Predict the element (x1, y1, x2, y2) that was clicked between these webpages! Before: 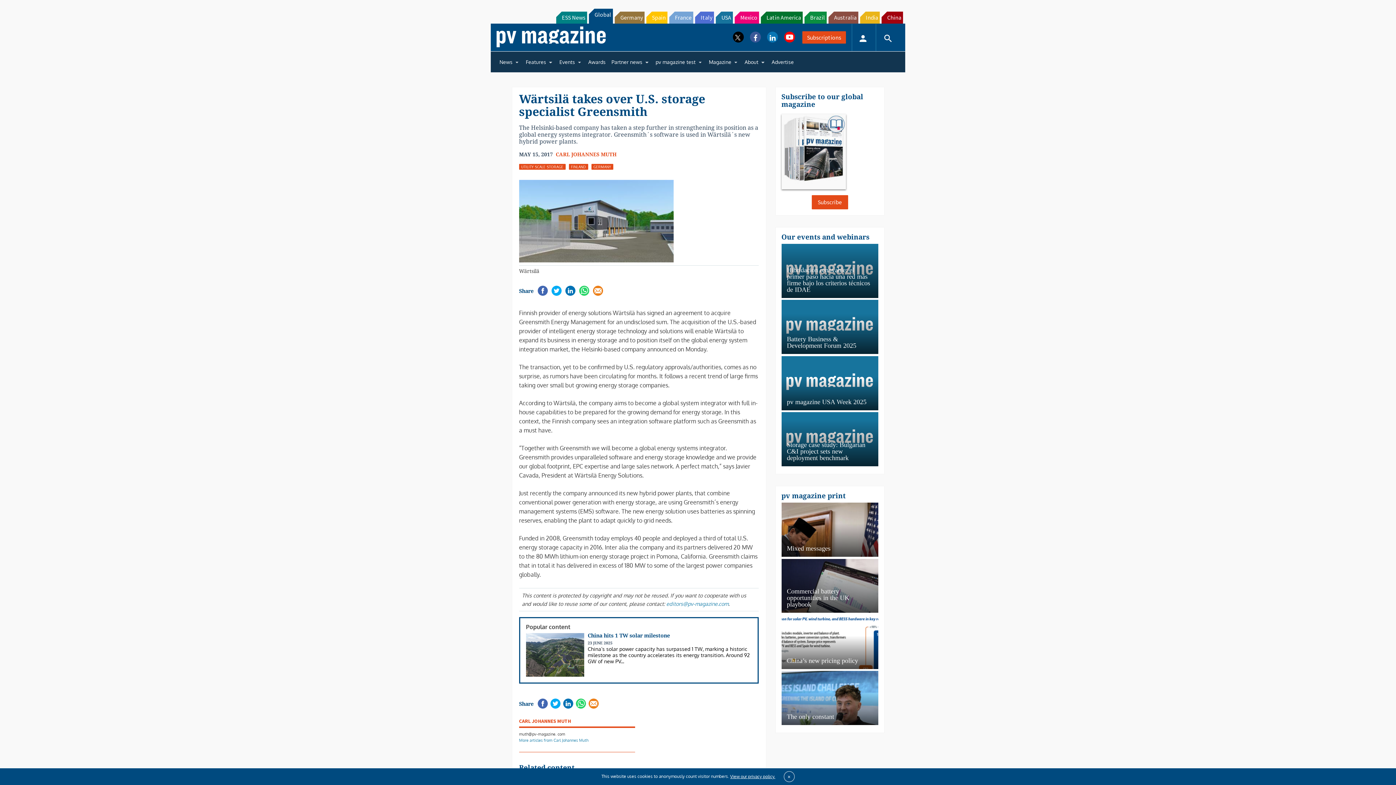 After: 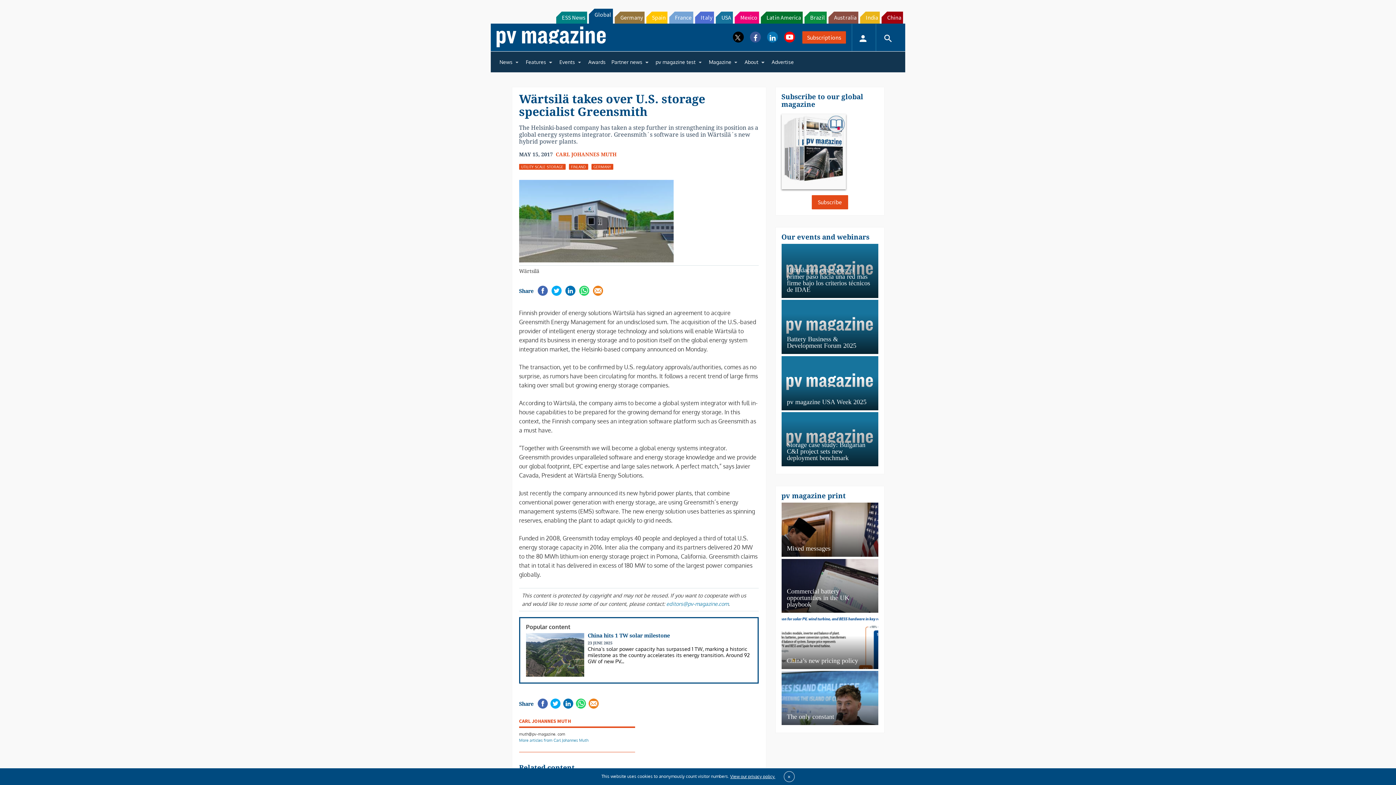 Action: bbox: (784, 31, 795, 42)